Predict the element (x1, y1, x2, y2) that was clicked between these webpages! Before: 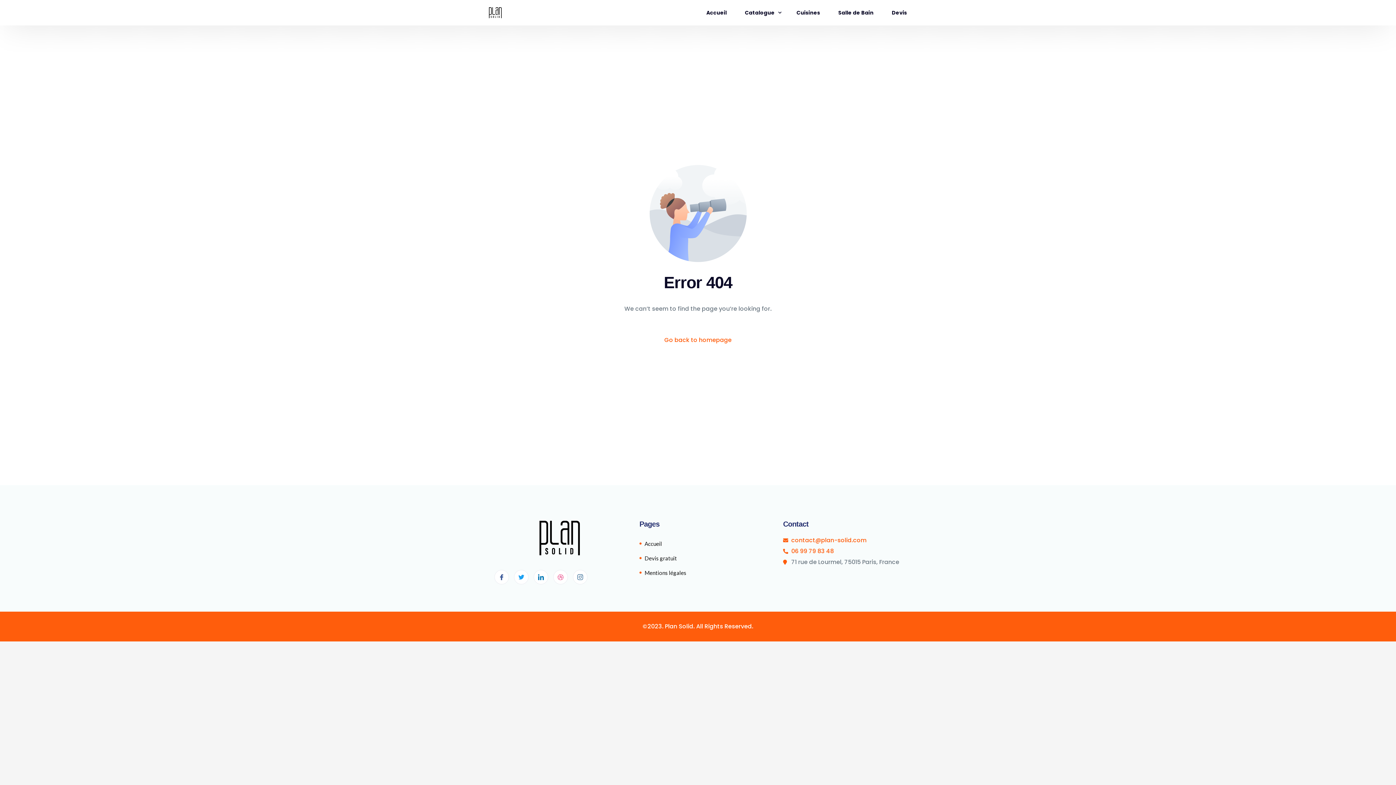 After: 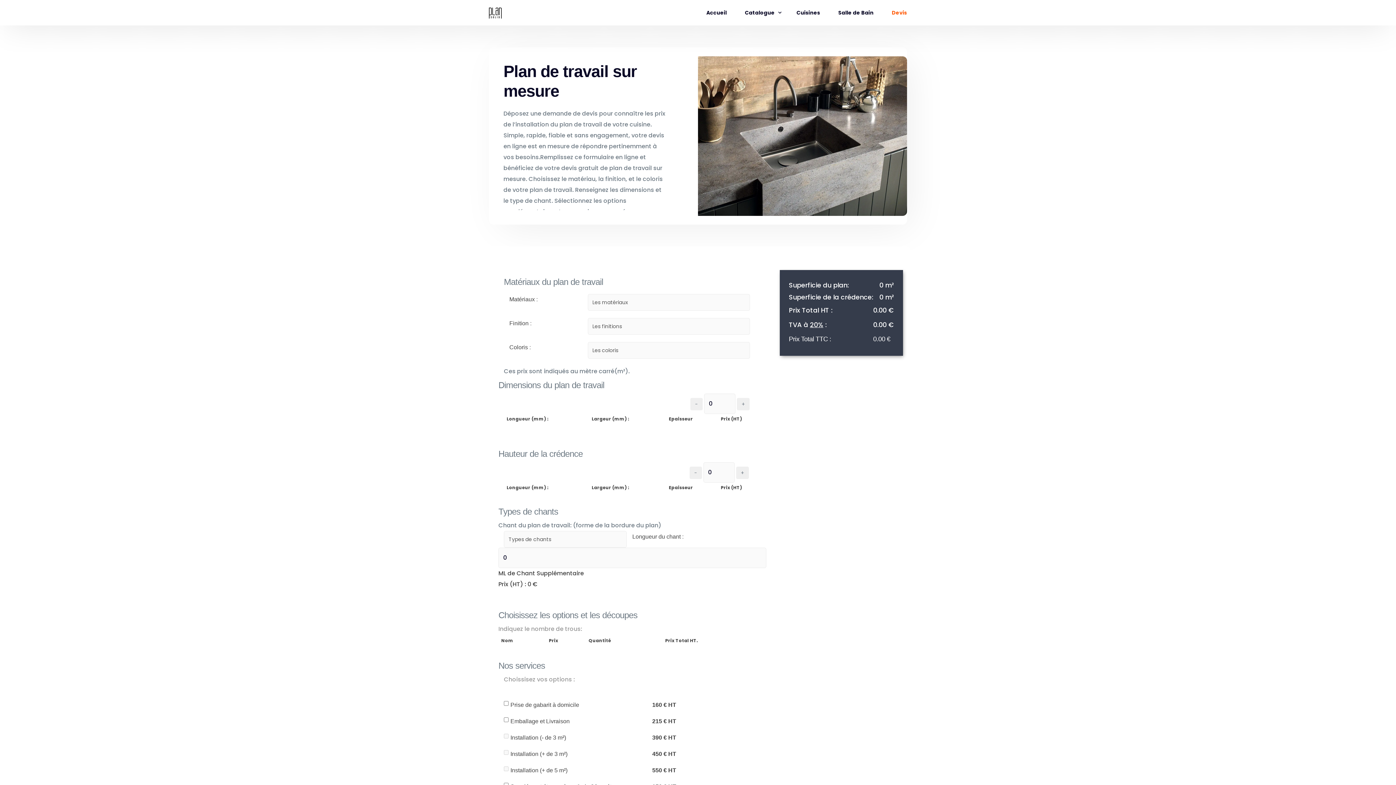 Action: label: Devis bbox: (882, 0, 907, 25)